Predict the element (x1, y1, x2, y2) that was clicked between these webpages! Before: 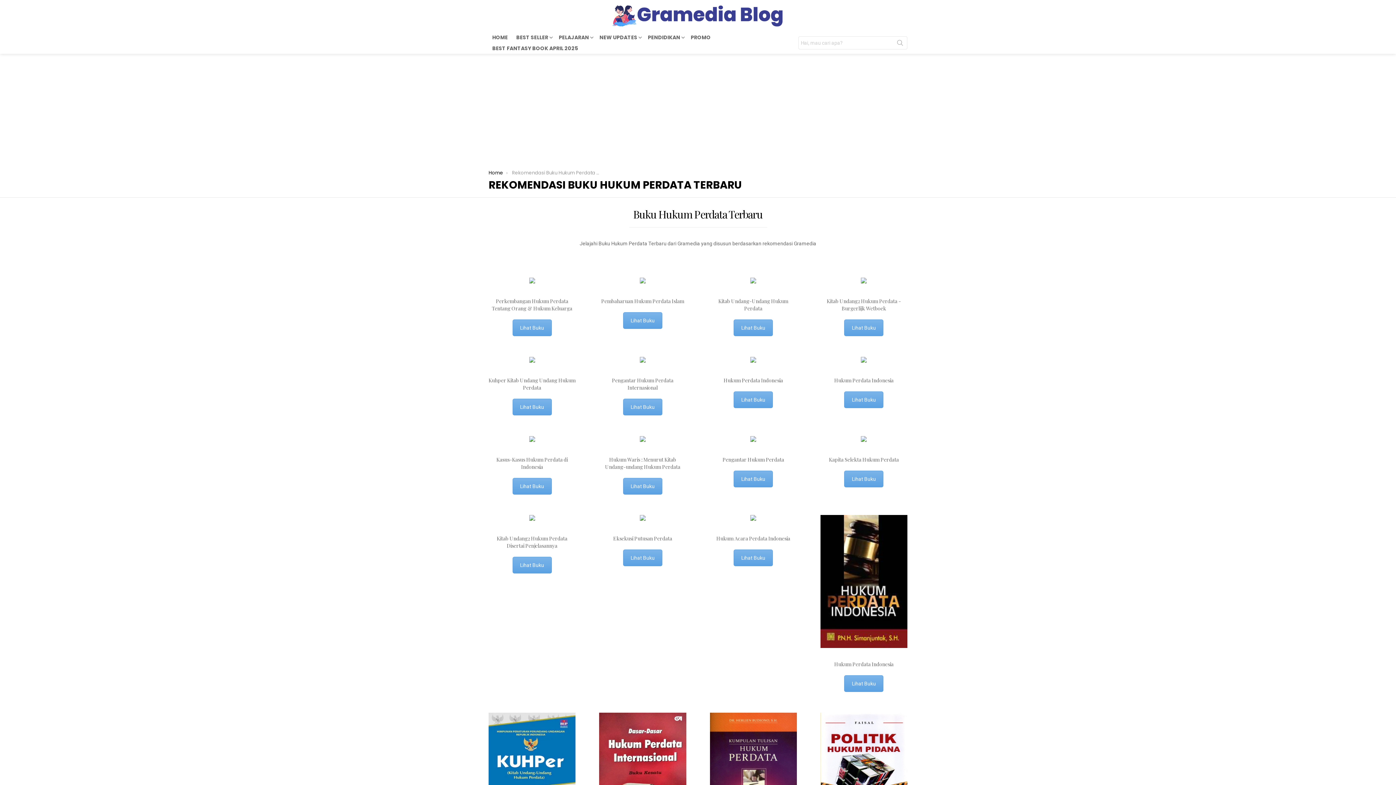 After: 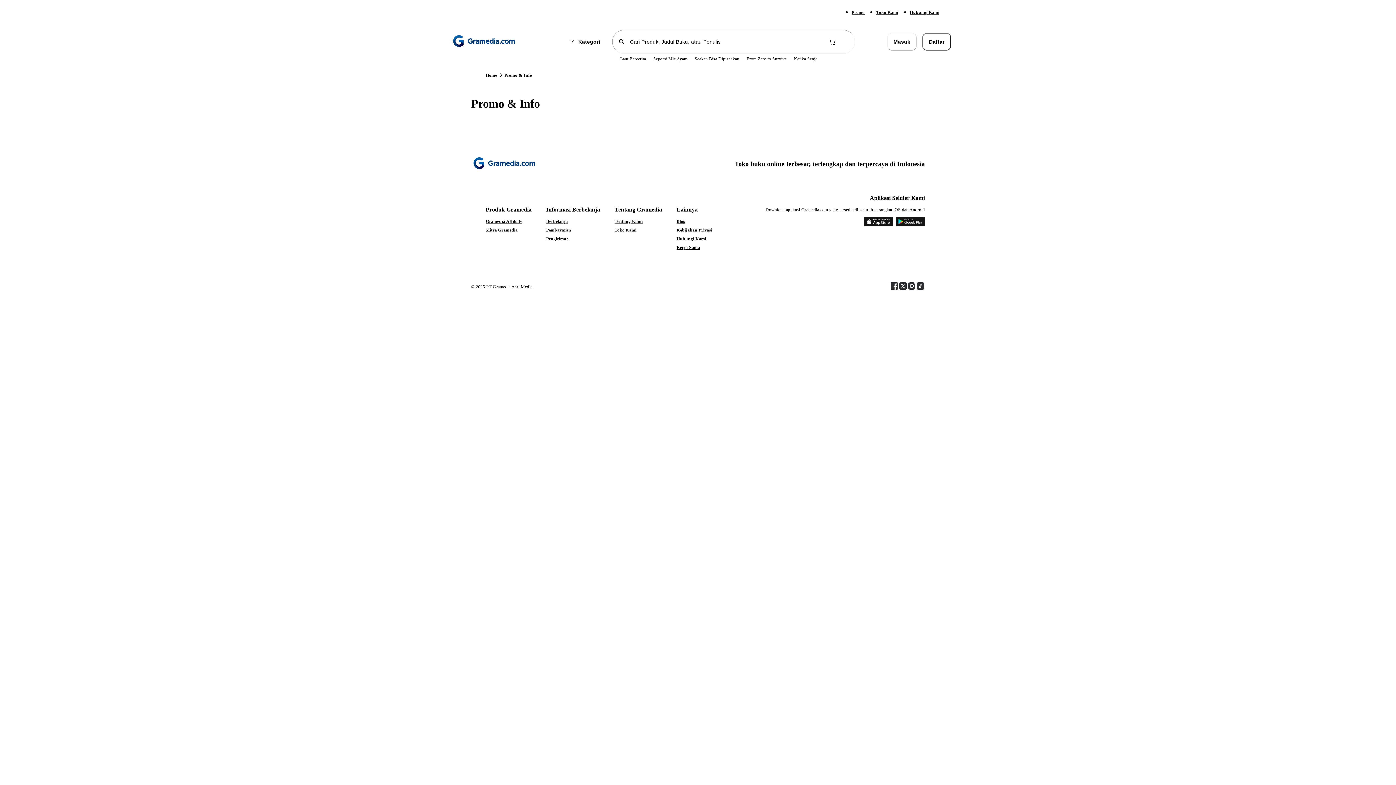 Action: label: PROMO bbox: (687, 31, 714, 42)